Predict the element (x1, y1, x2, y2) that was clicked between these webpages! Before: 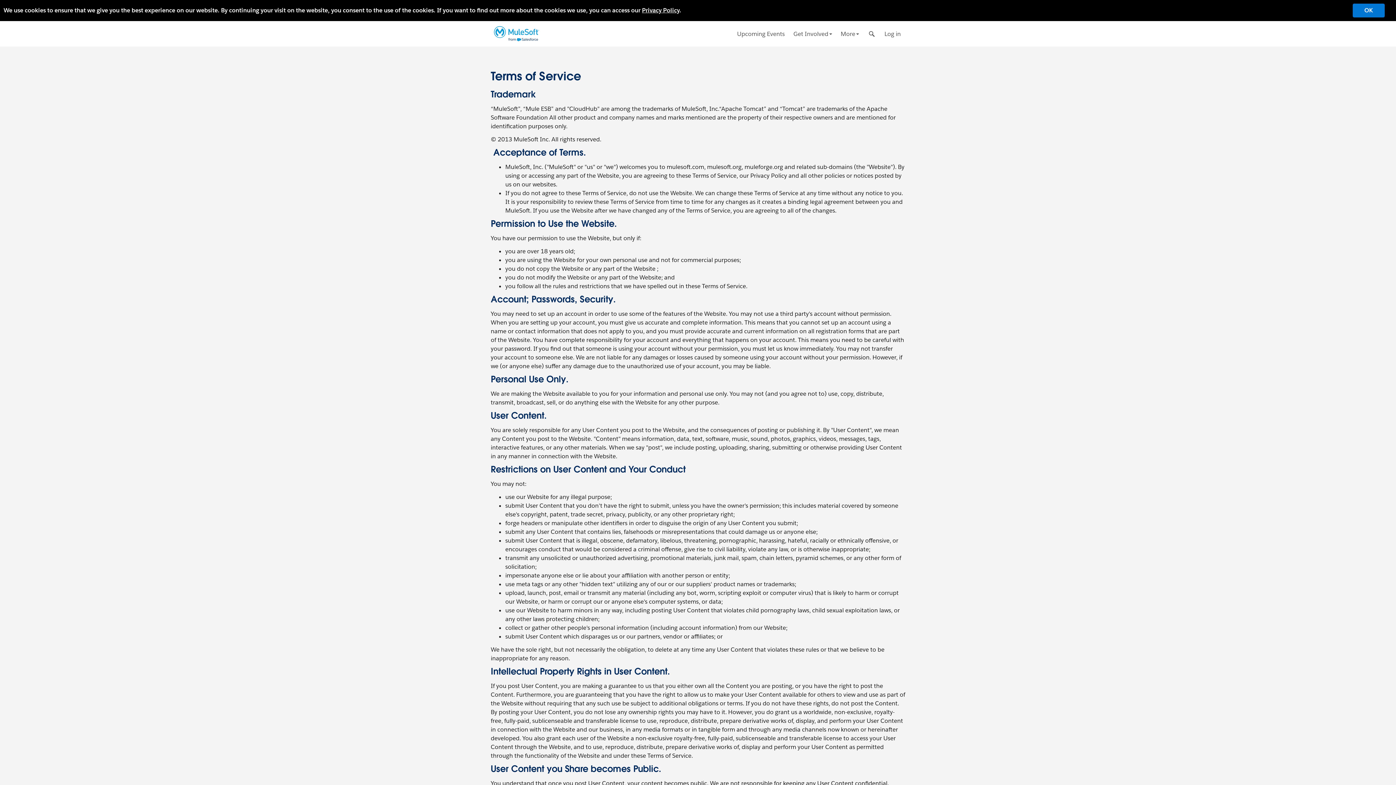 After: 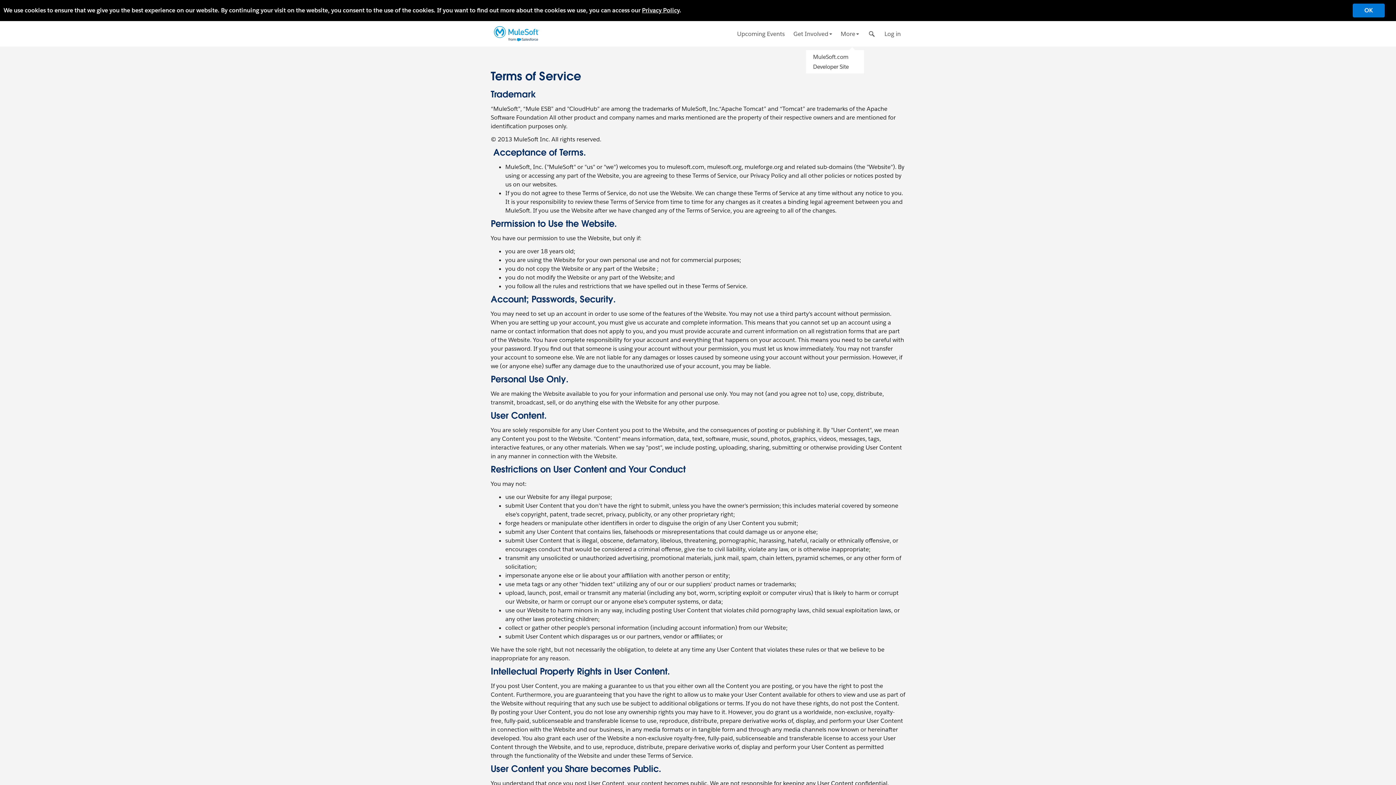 Action: label: More bbox: (836, 21, 863, 46)